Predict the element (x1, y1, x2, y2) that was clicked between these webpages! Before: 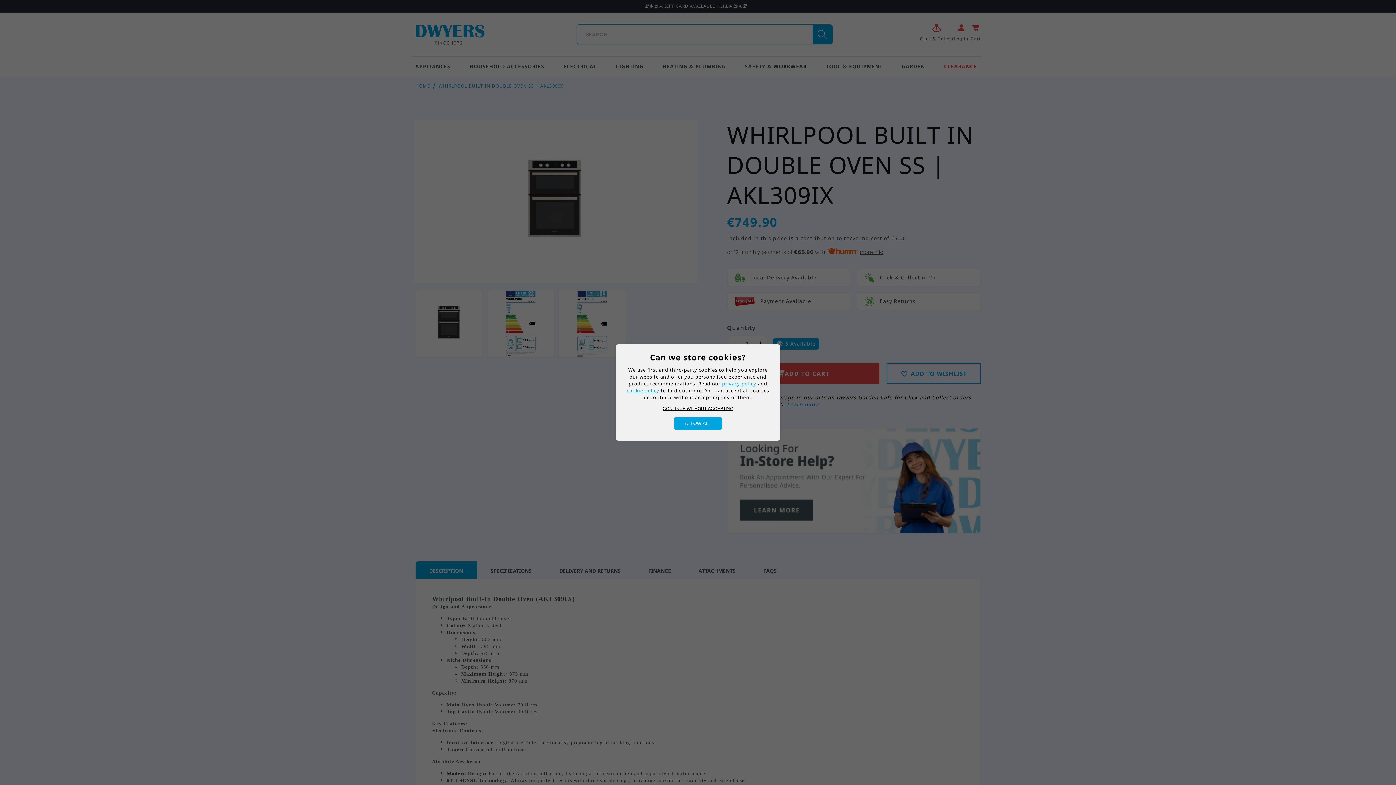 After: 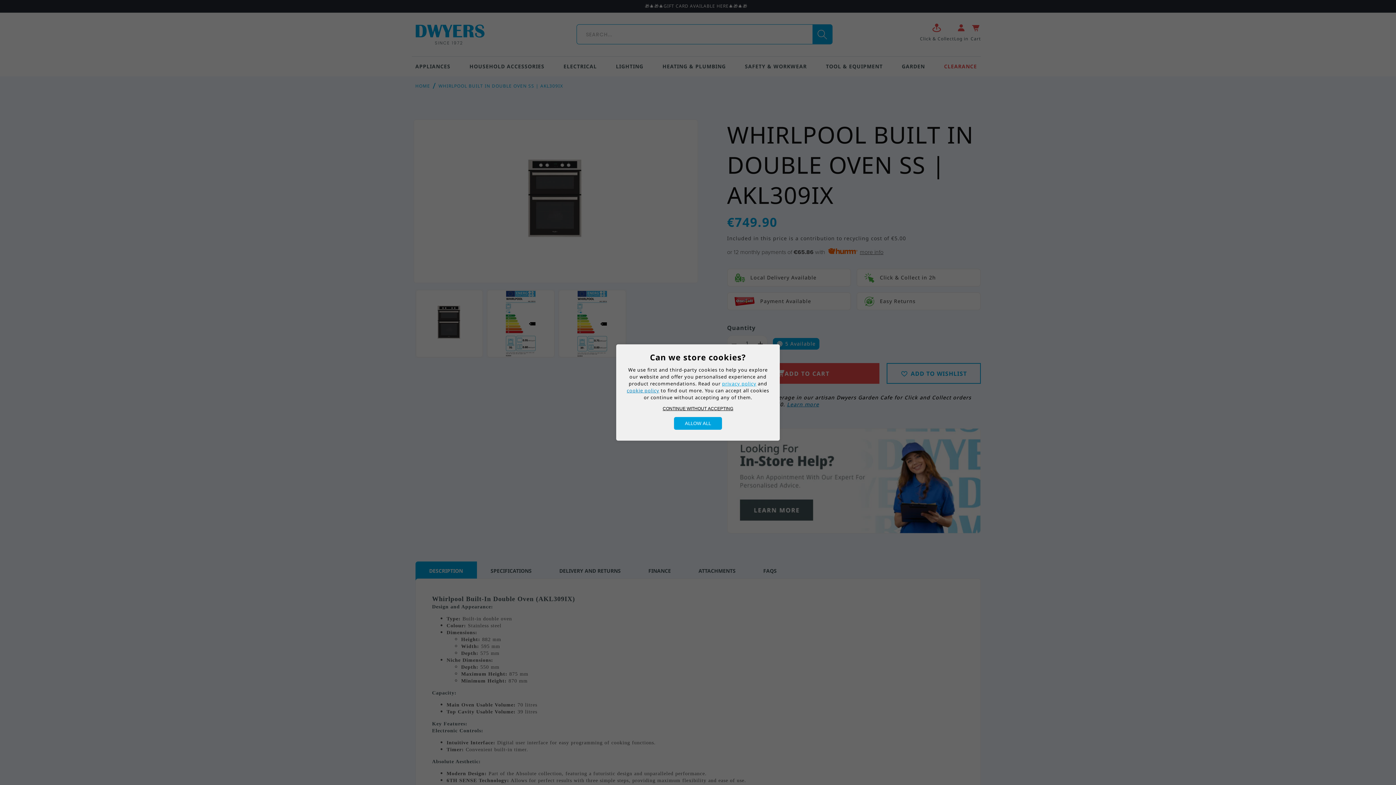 Action: label: cookie policy bbox: (626, 387, 659, 394)